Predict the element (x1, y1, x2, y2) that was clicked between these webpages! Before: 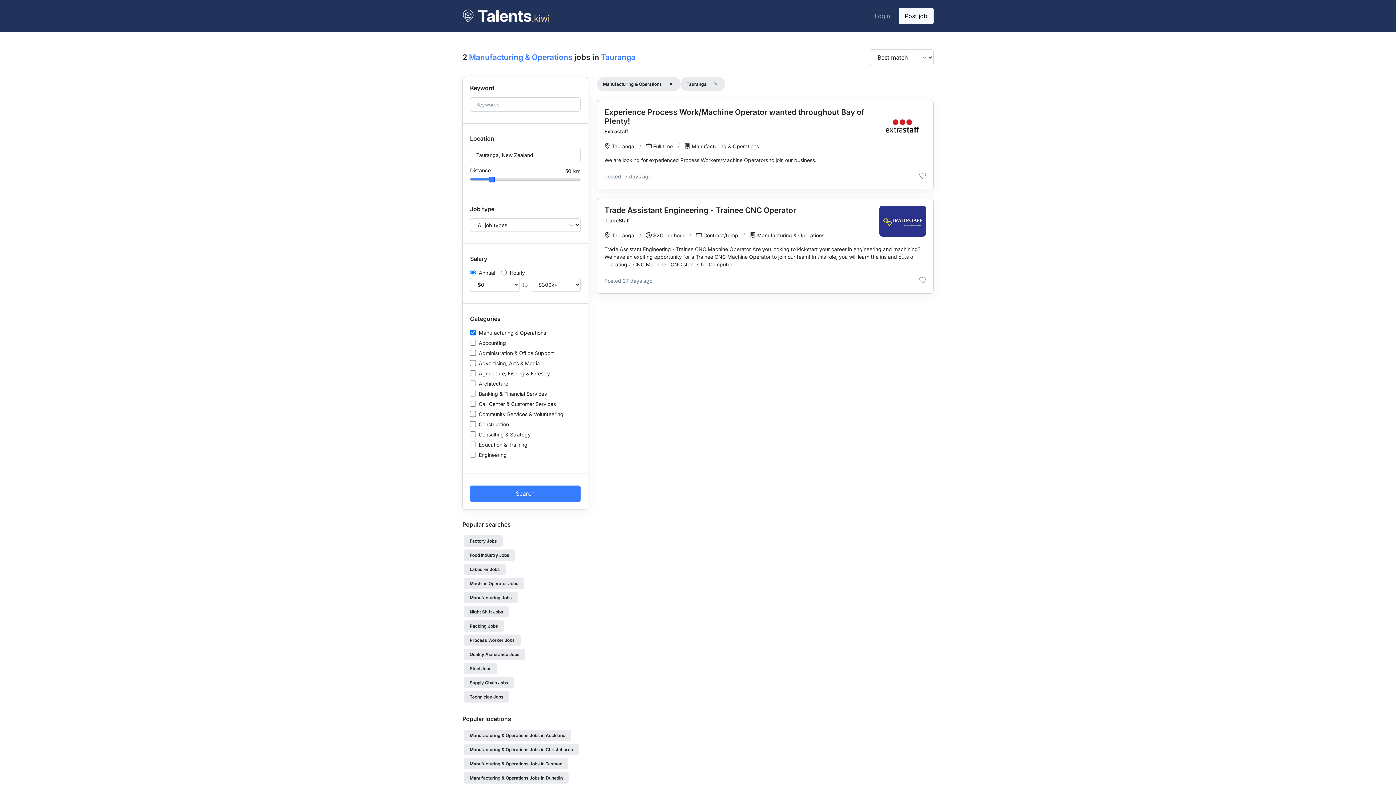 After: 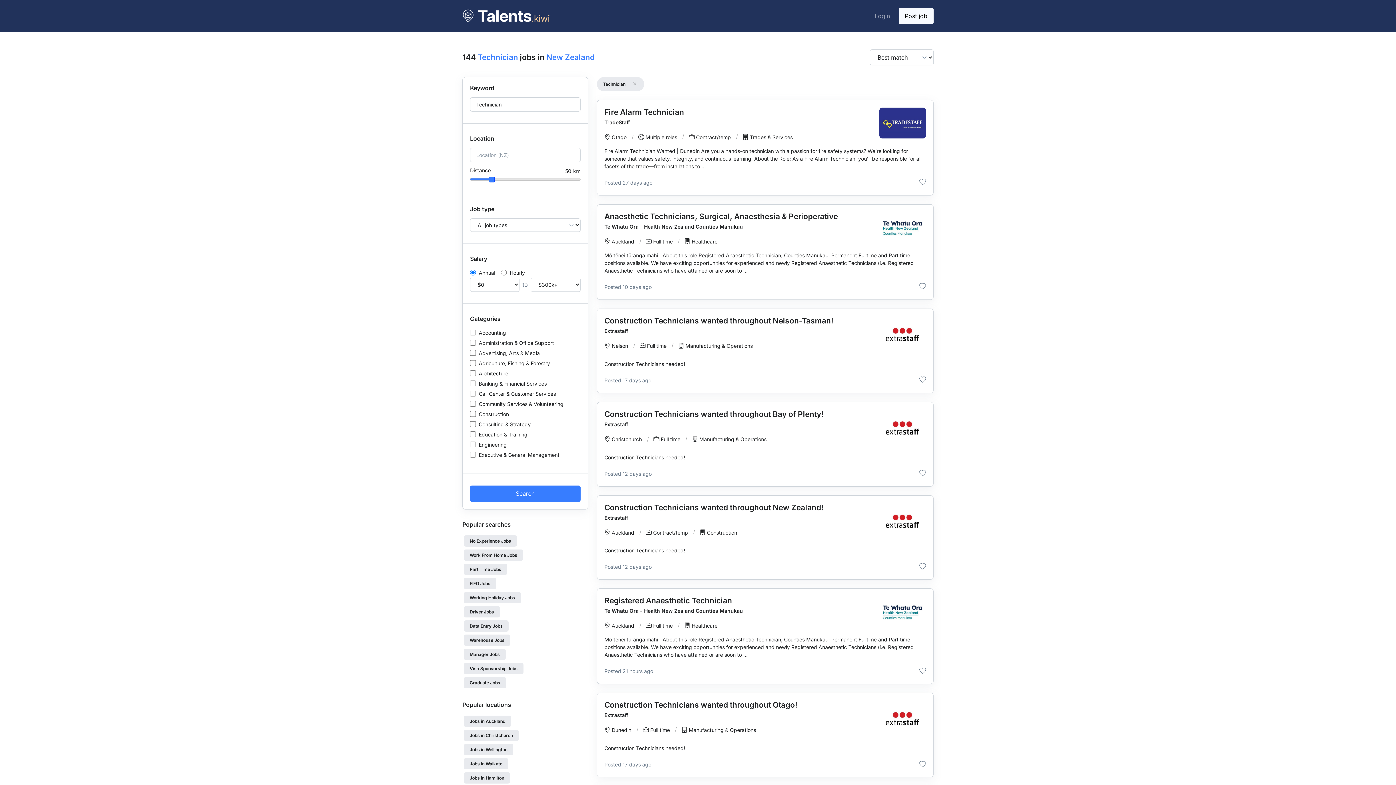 Action: label: Technician Jobs bbox: (464, 691, 509, 702)